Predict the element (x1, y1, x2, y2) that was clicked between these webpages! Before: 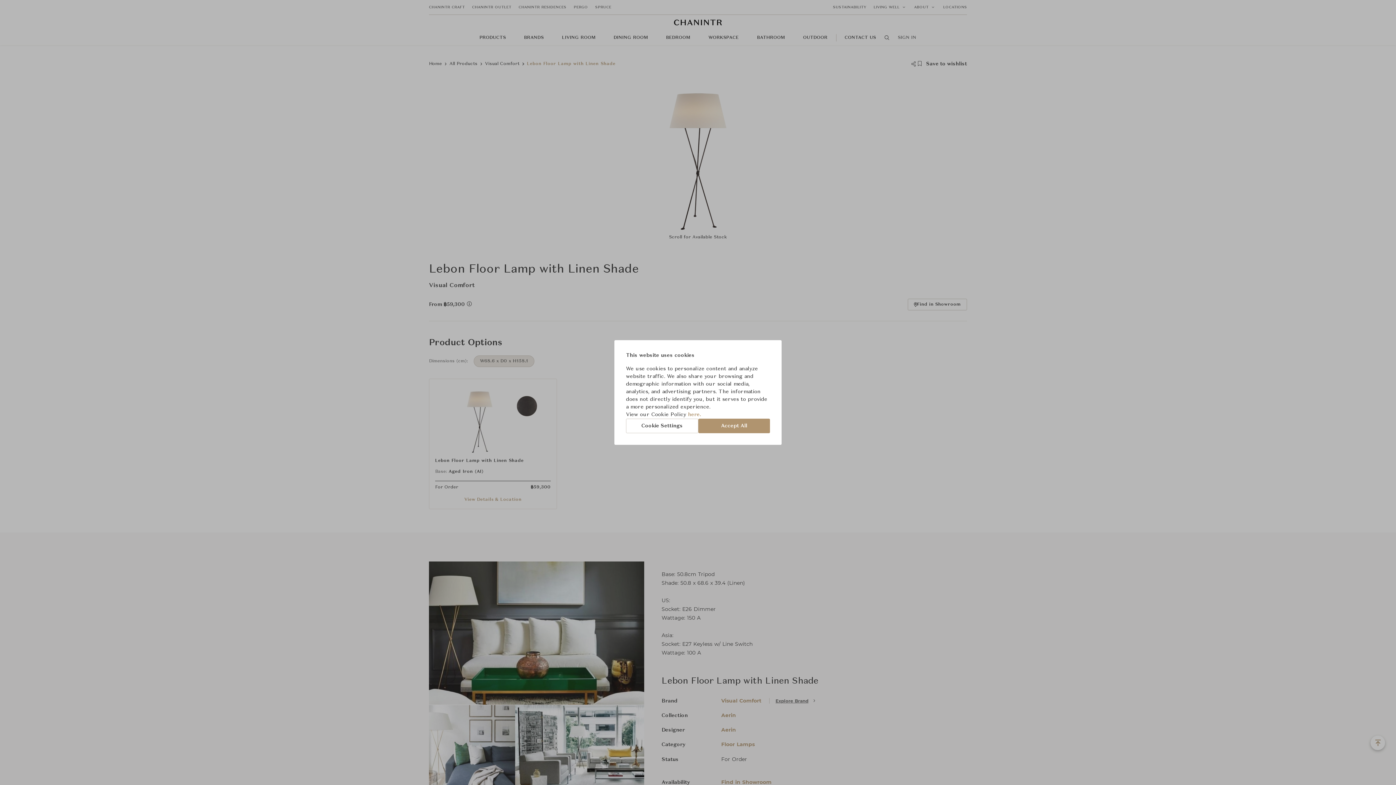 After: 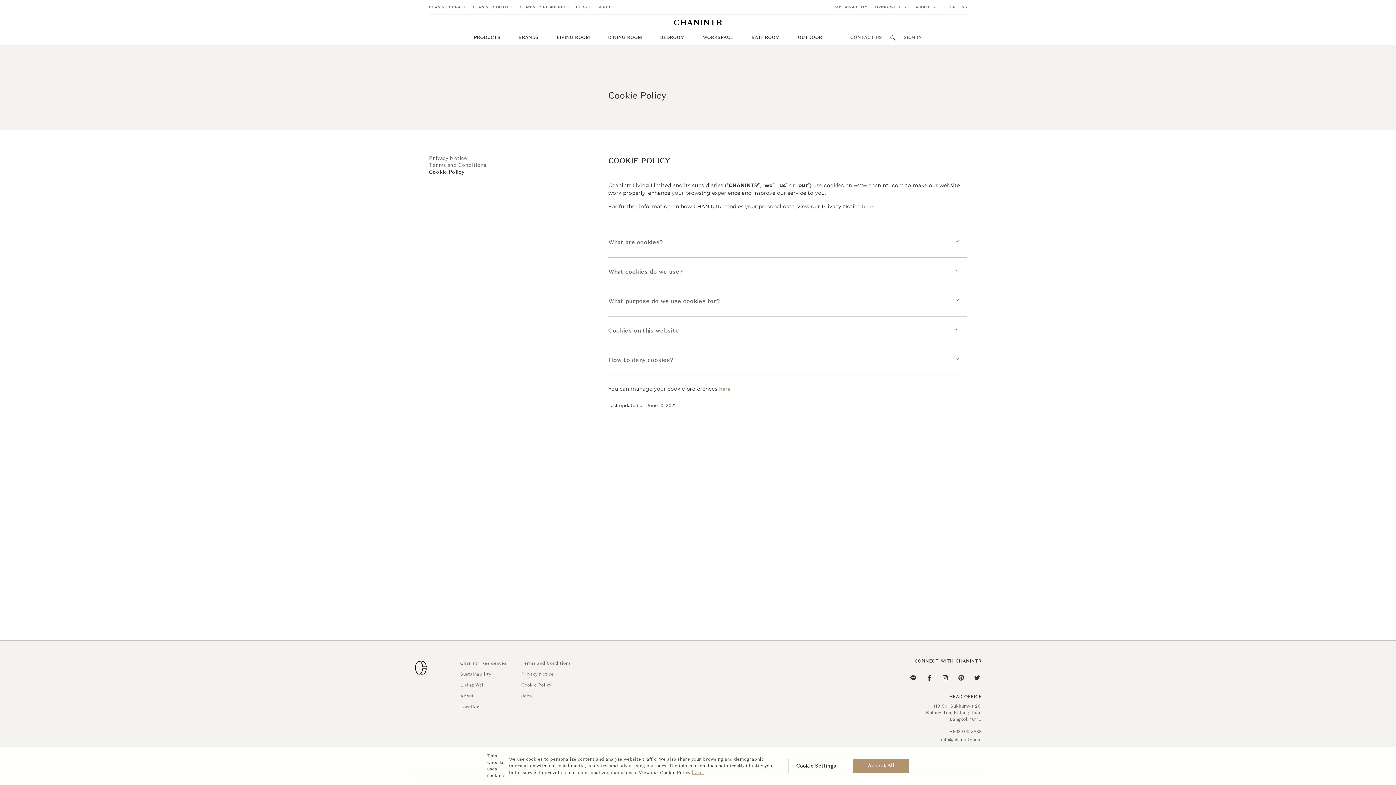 Action: label: here. bbox: (688, 412, 701, 417)